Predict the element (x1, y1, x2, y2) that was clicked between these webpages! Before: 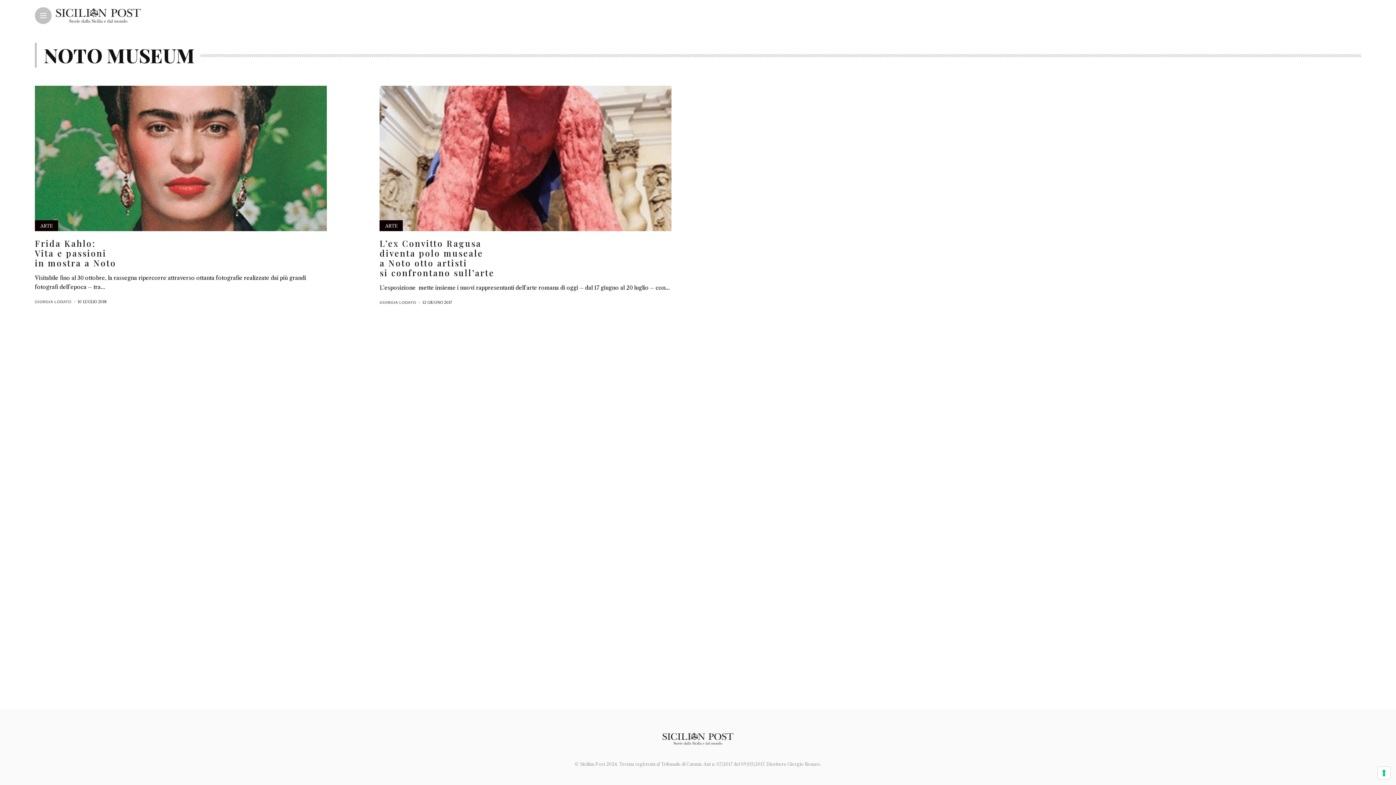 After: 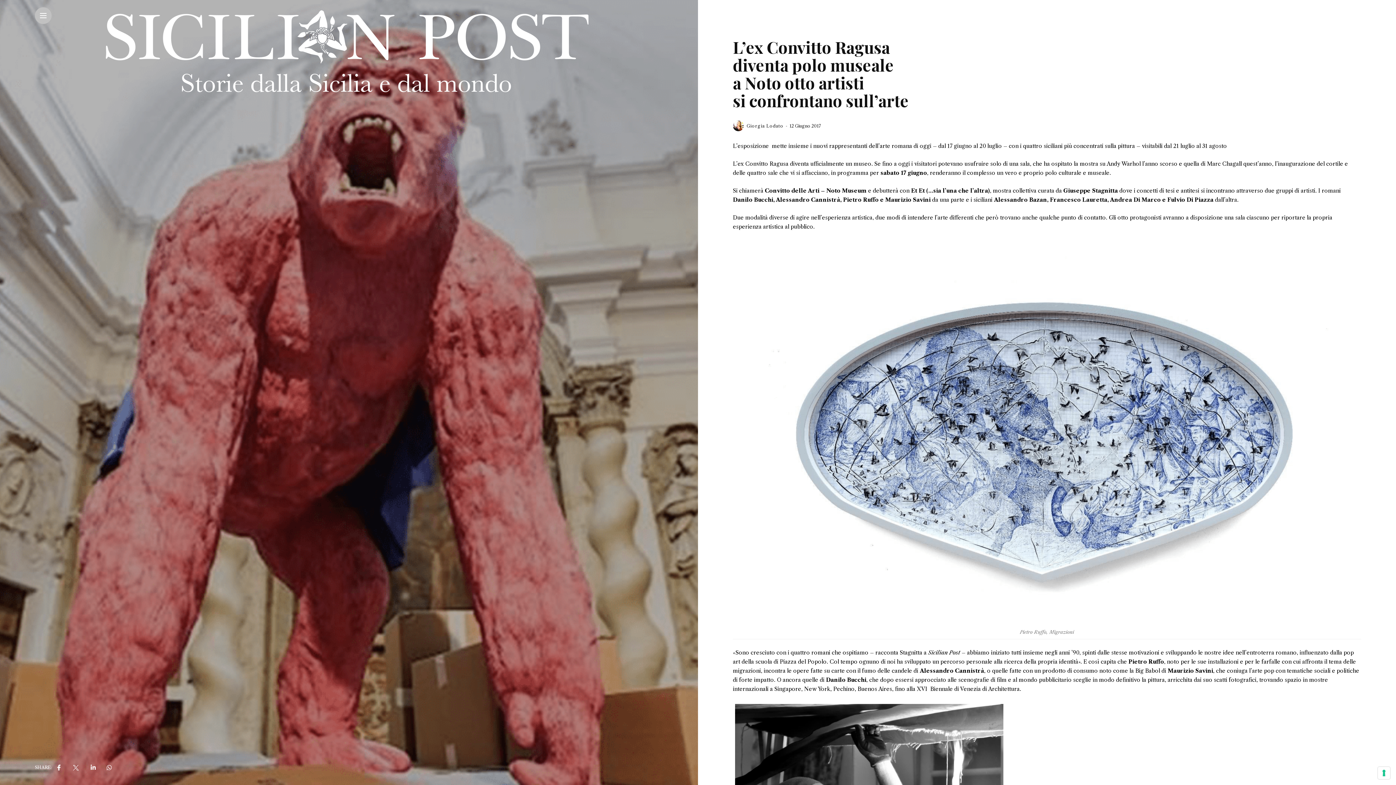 Action: bbox: (379, 237, 494, 278) label: L’ex Convitto Ragusa
diventa polo museale
a Noto otto artisti
si confrontano sull’arte